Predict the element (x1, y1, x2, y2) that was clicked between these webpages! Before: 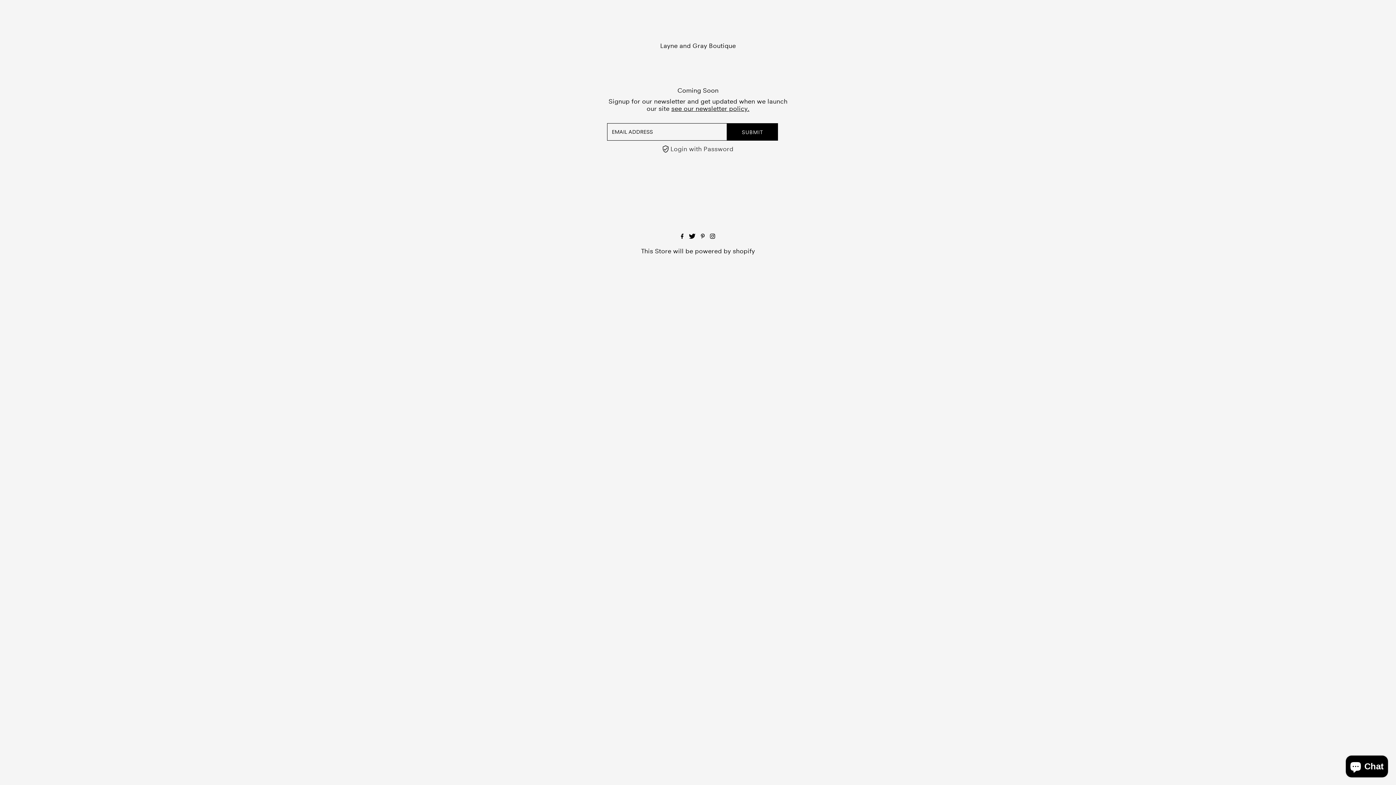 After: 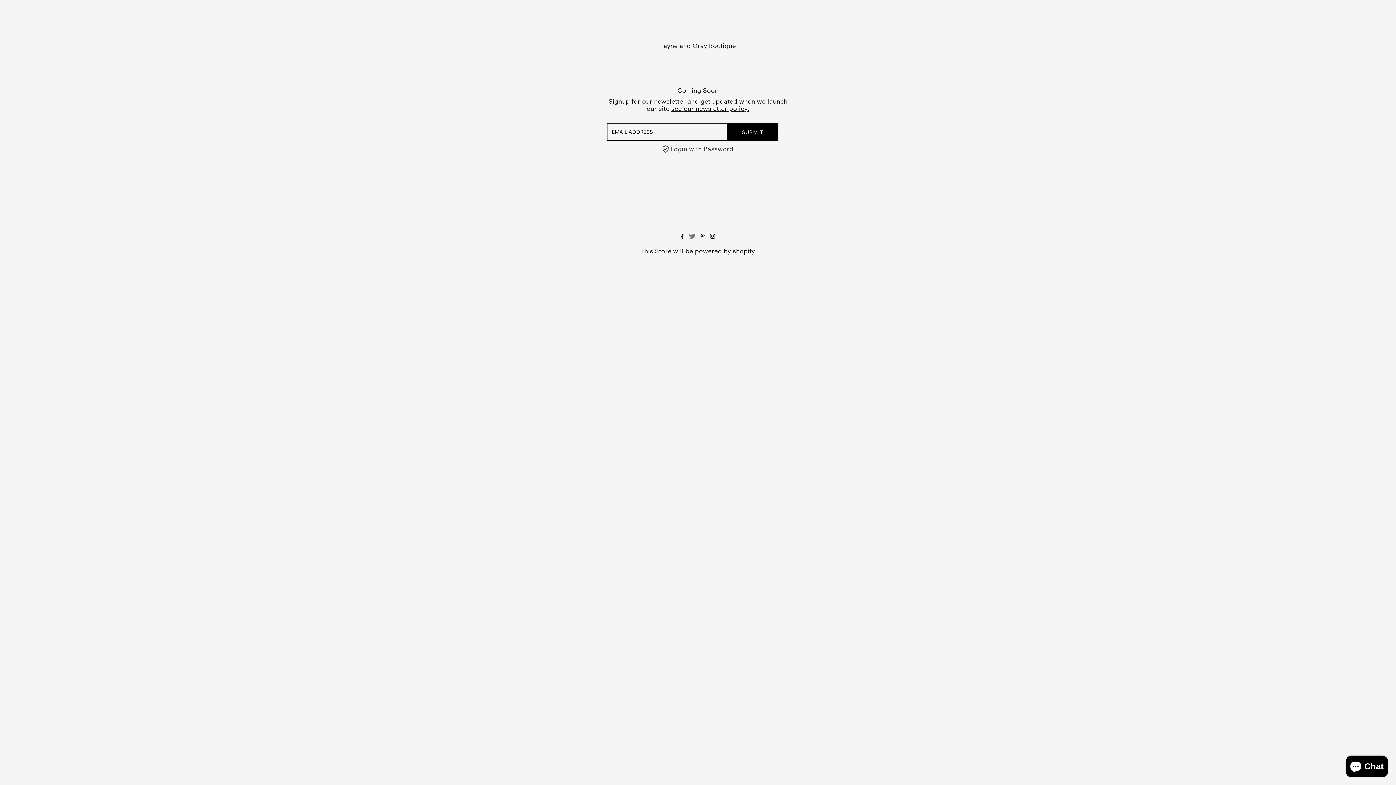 Action: label: Twitter bbox: (689, 233, 695, 240)